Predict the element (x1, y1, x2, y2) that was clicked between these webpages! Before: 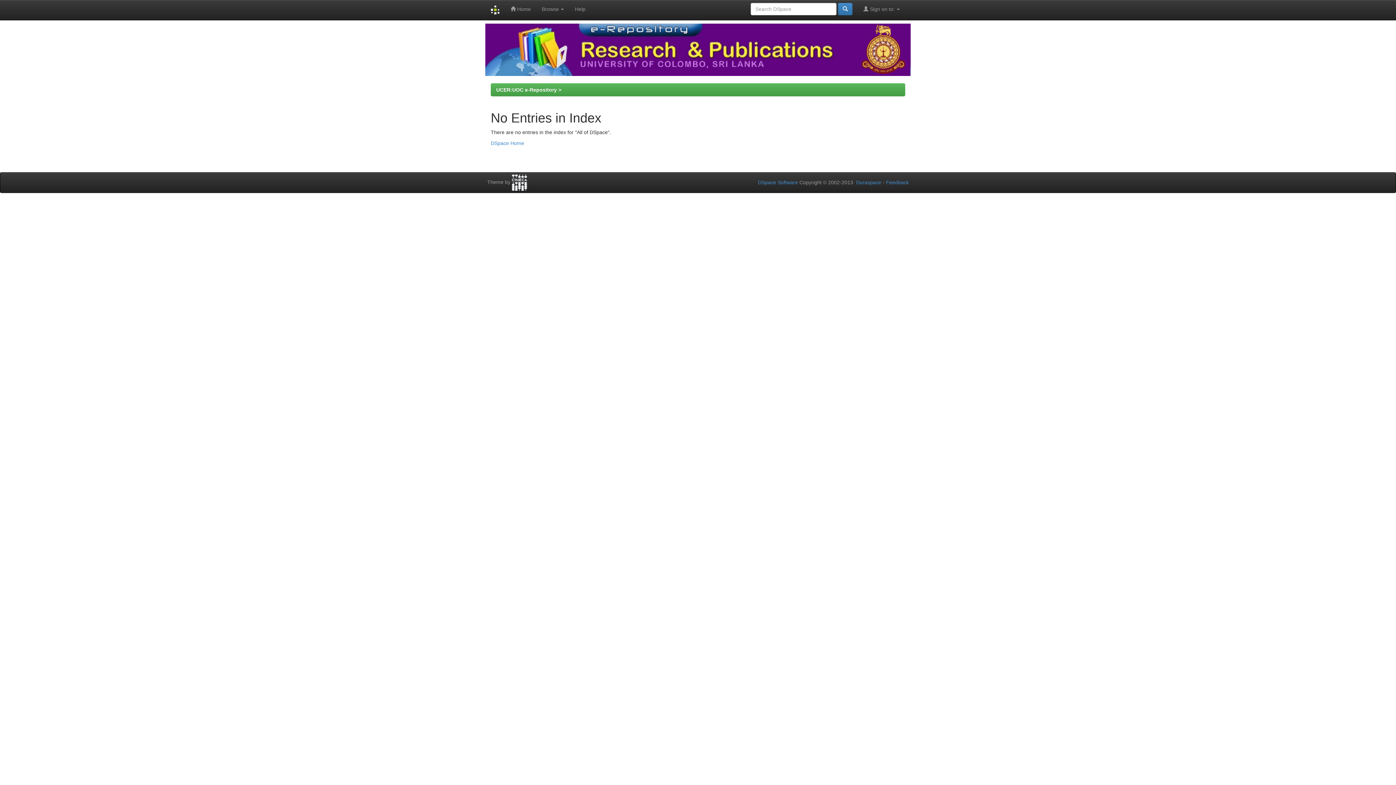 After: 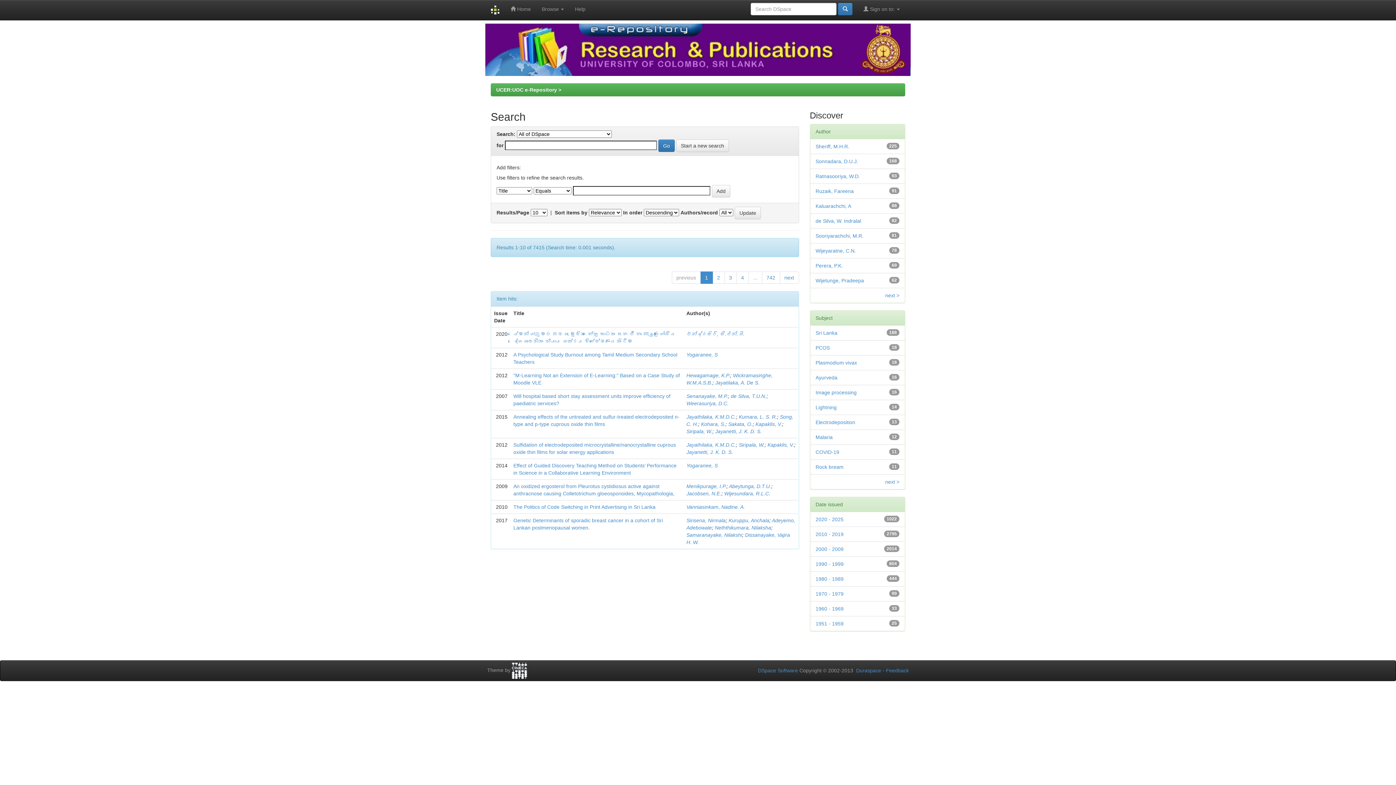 Action: bbox: (838, 2, 852, 15)